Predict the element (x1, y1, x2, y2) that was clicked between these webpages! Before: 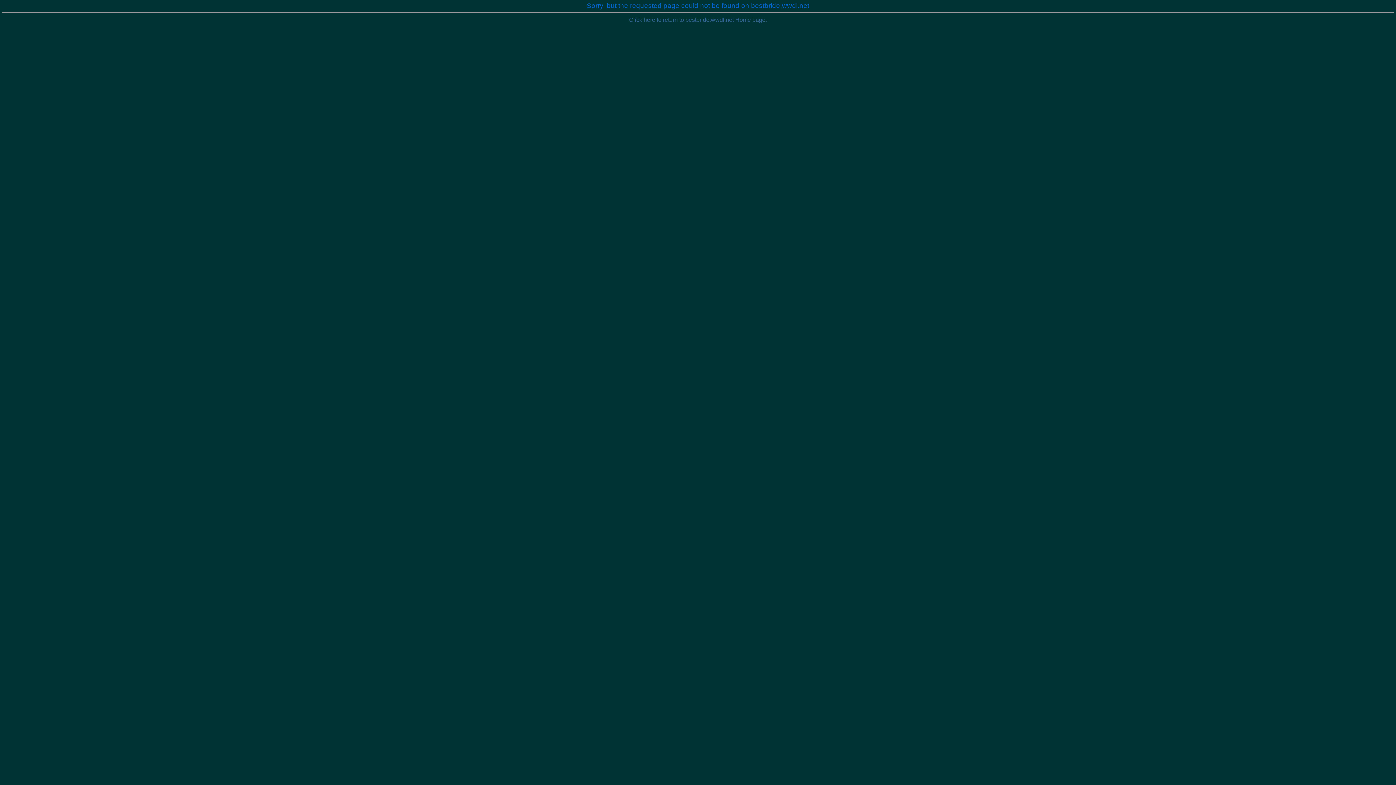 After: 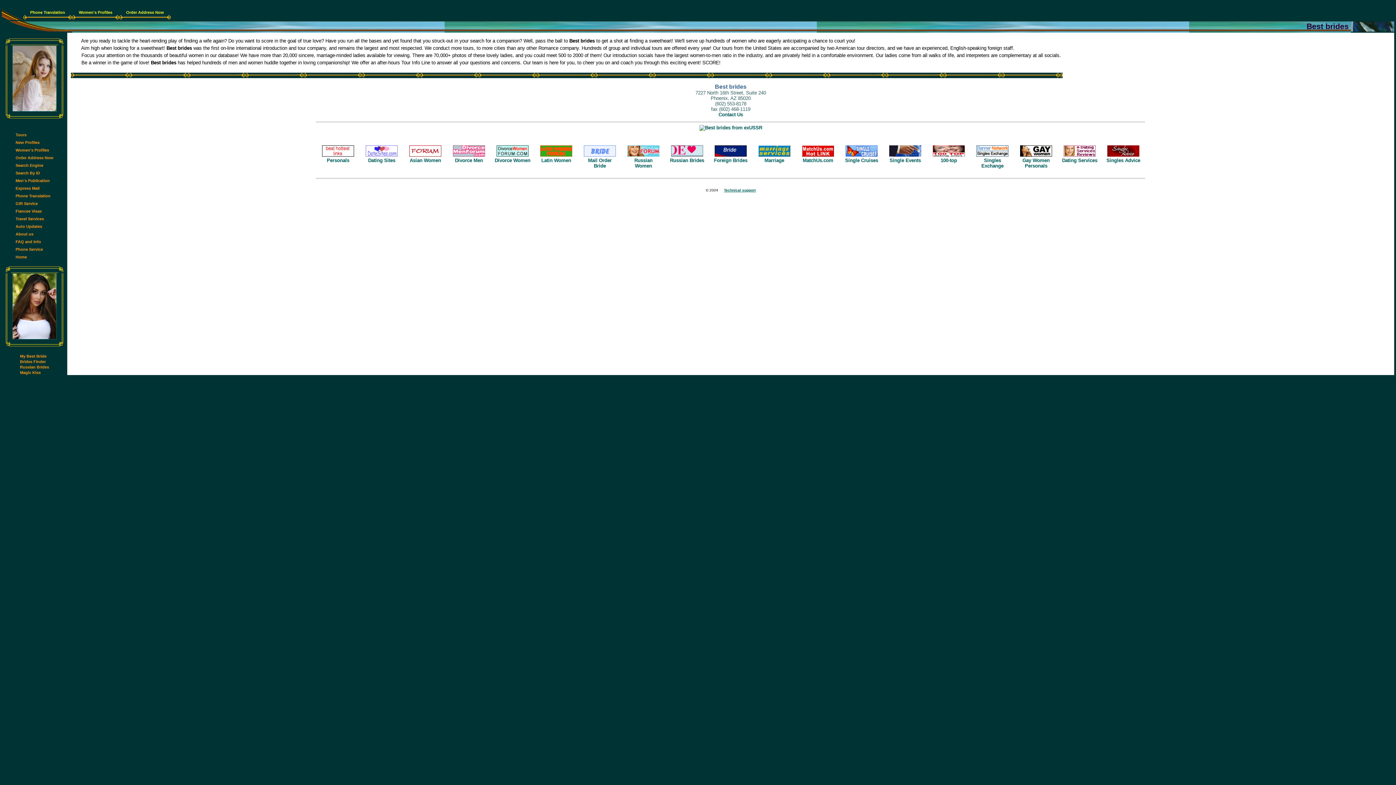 Action: label: Click here to return to bestbride.wwdl.net Home page. bbox: (1, 16, 1394, 23)